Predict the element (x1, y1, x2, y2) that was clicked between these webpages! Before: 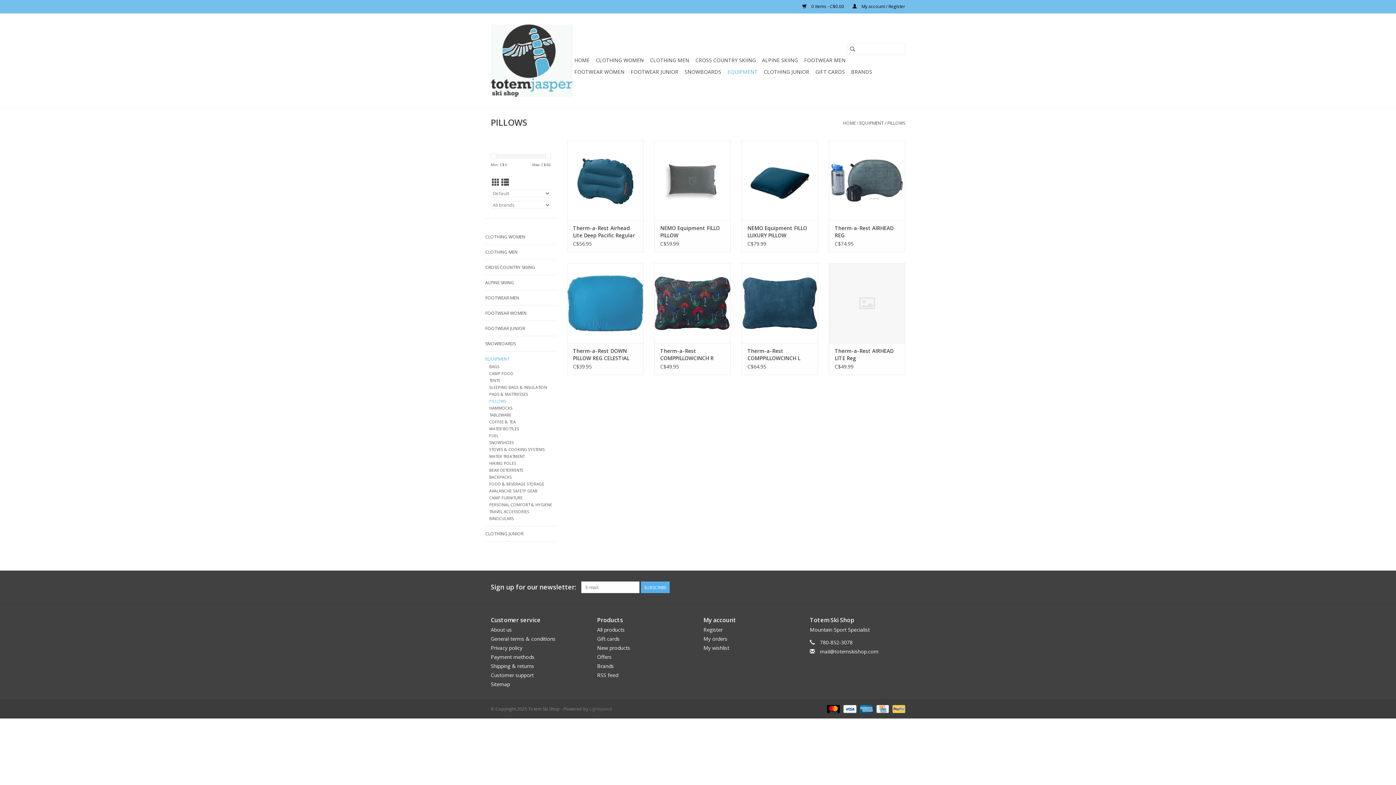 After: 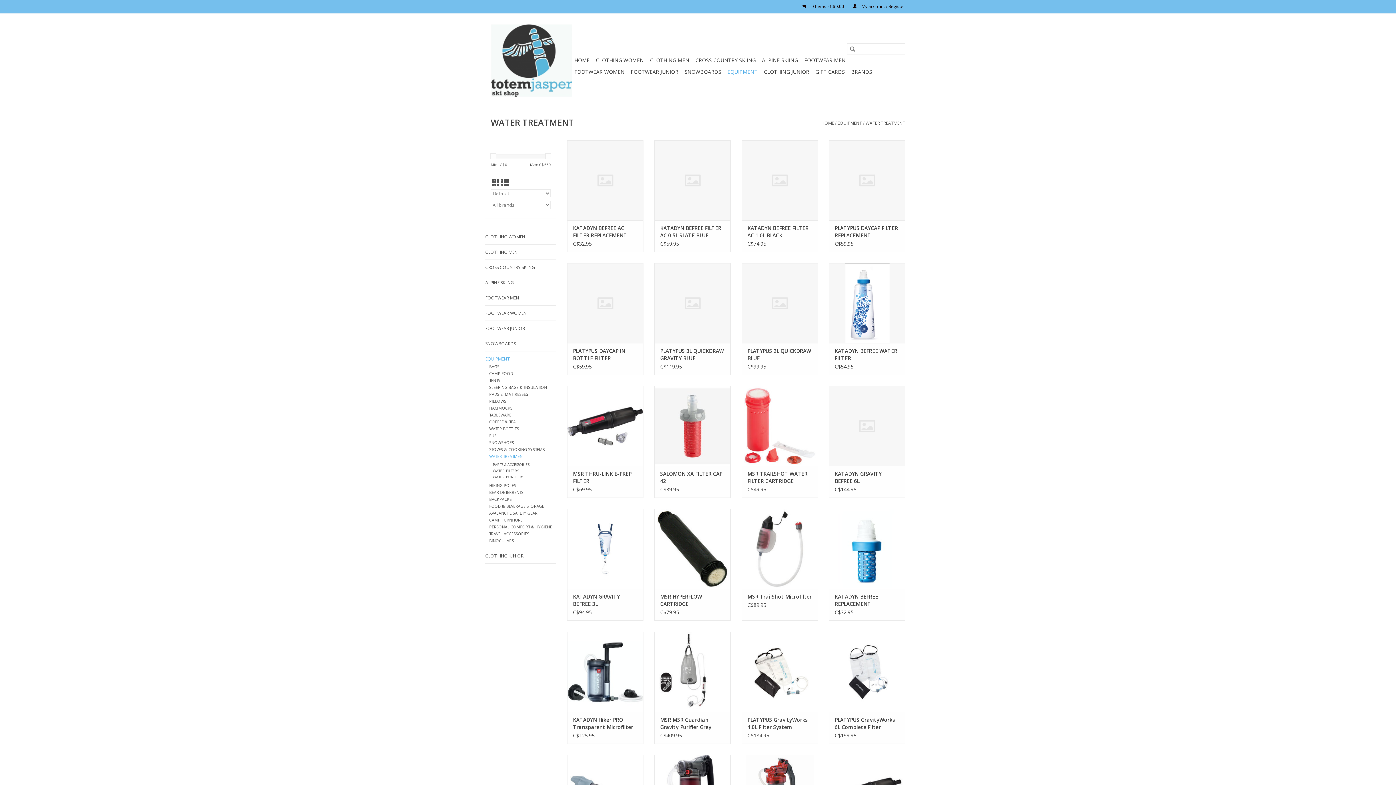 Action: label: WATER TREATMENT bbox: (489, 453, 524, 459)